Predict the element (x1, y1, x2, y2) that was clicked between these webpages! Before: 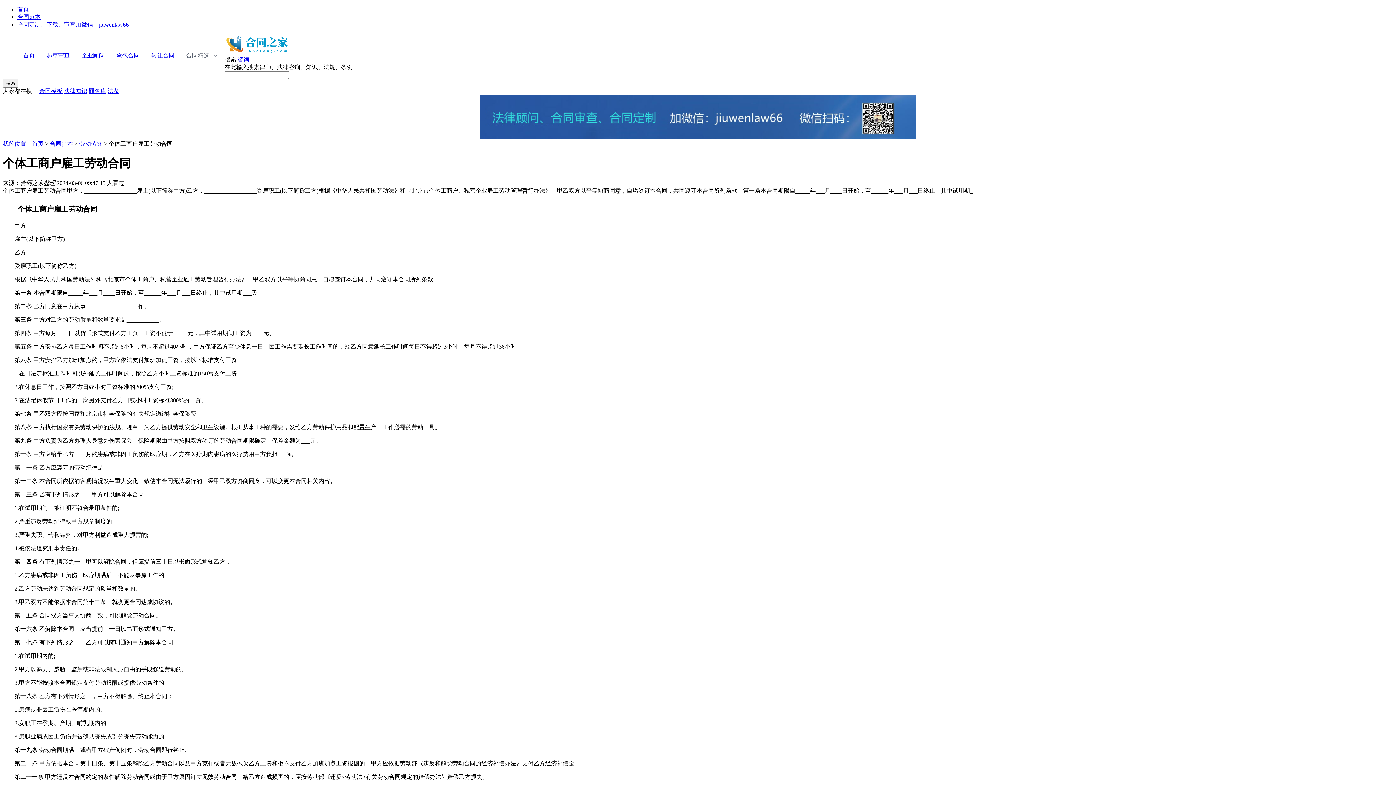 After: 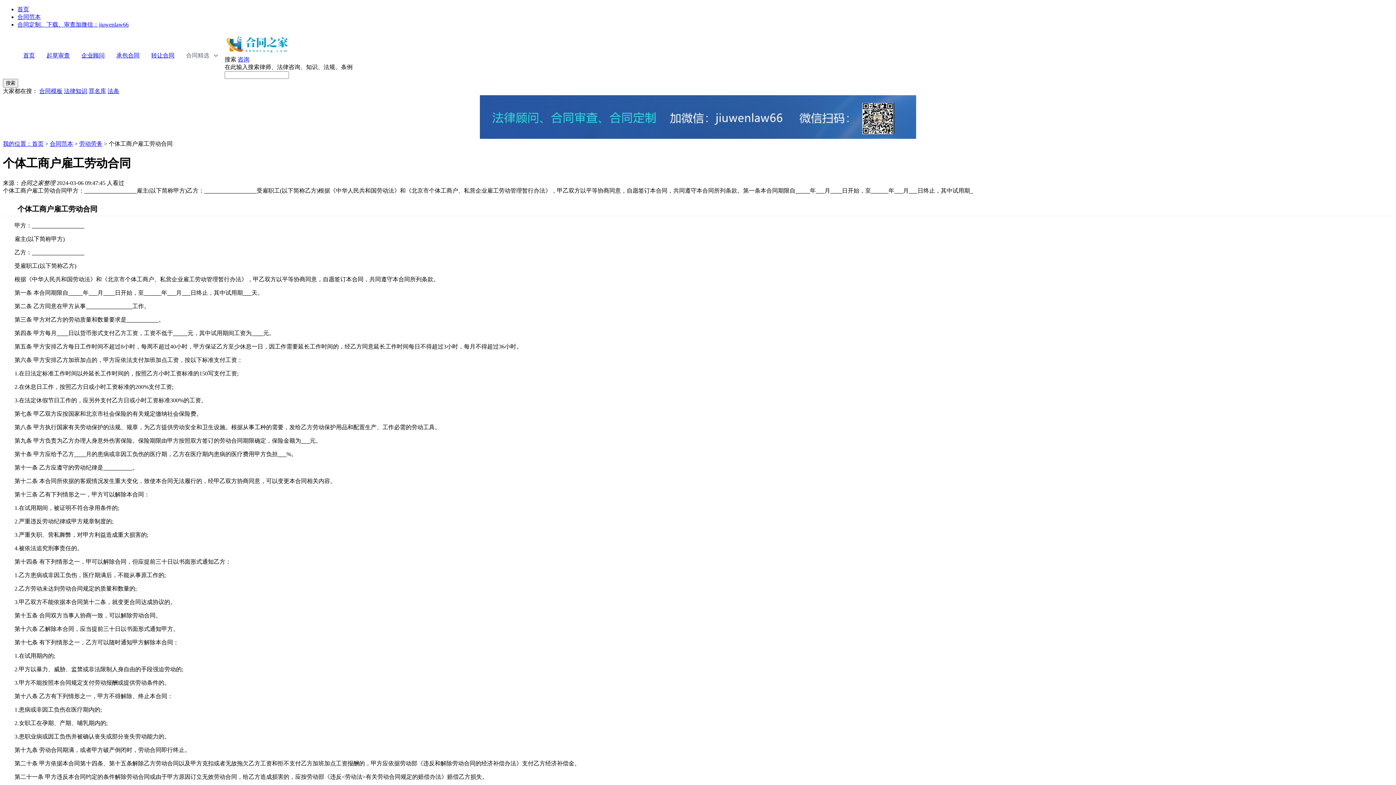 Action: bbox: (237, 56, 249, 62) label: 咨询